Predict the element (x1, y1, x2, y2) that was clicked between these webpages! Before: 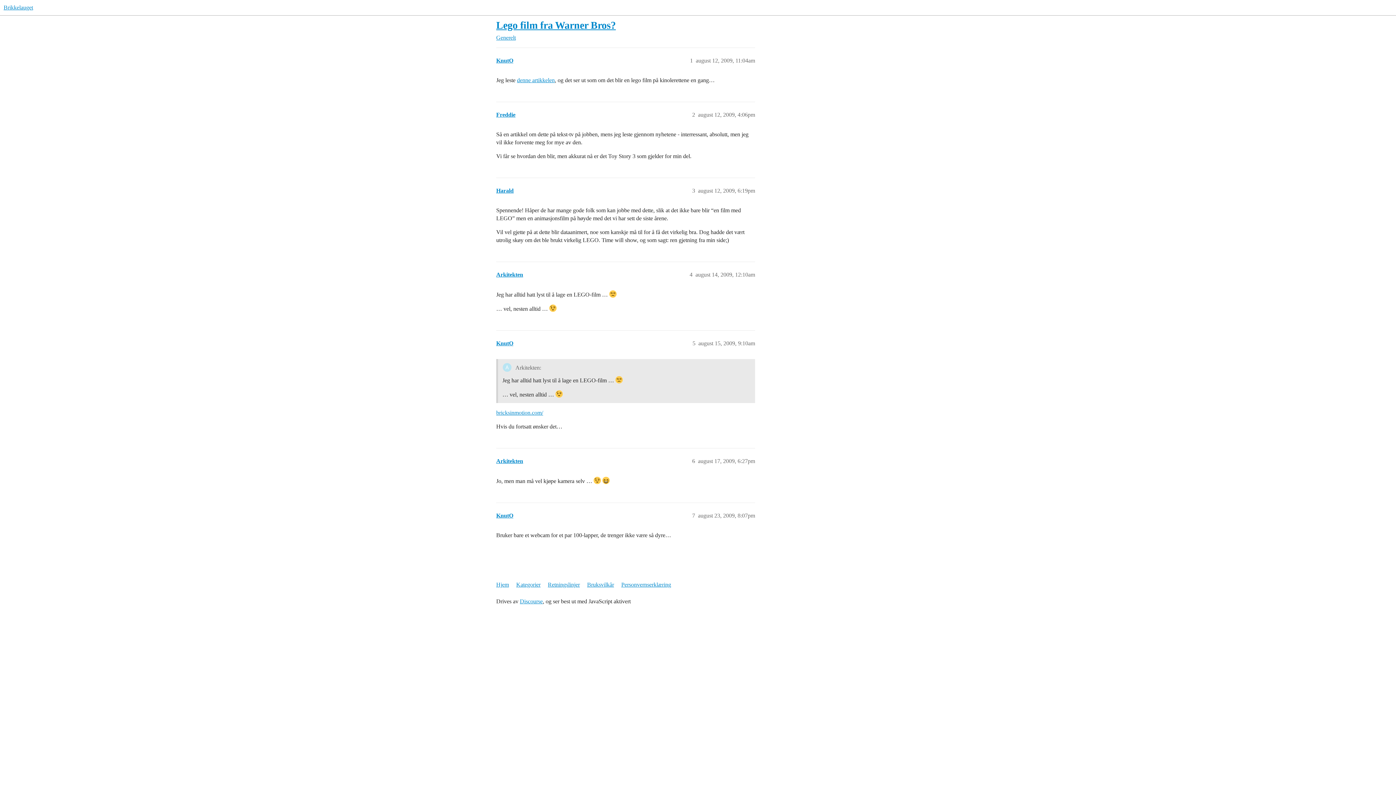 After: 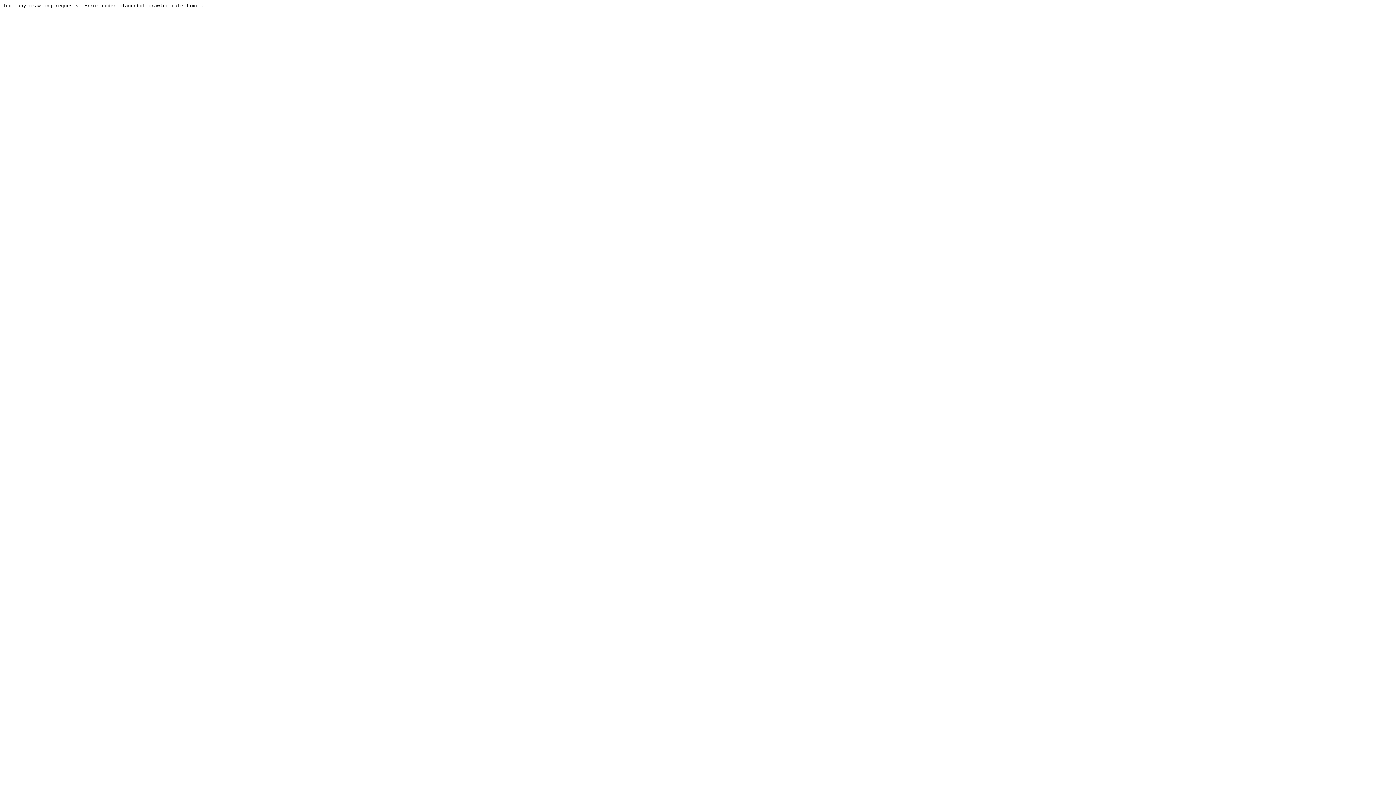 Action: label: Harald bbox: (496, 187, 513, 193)